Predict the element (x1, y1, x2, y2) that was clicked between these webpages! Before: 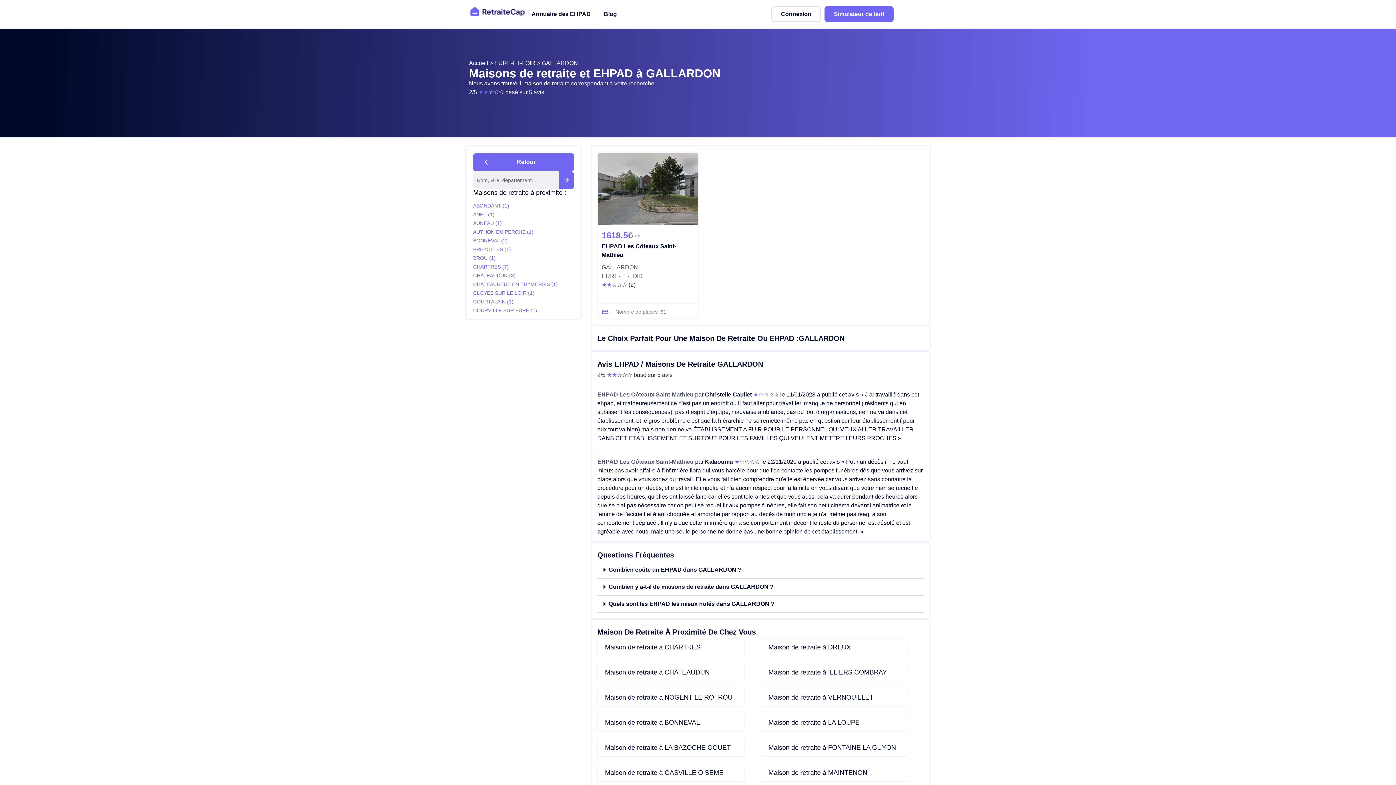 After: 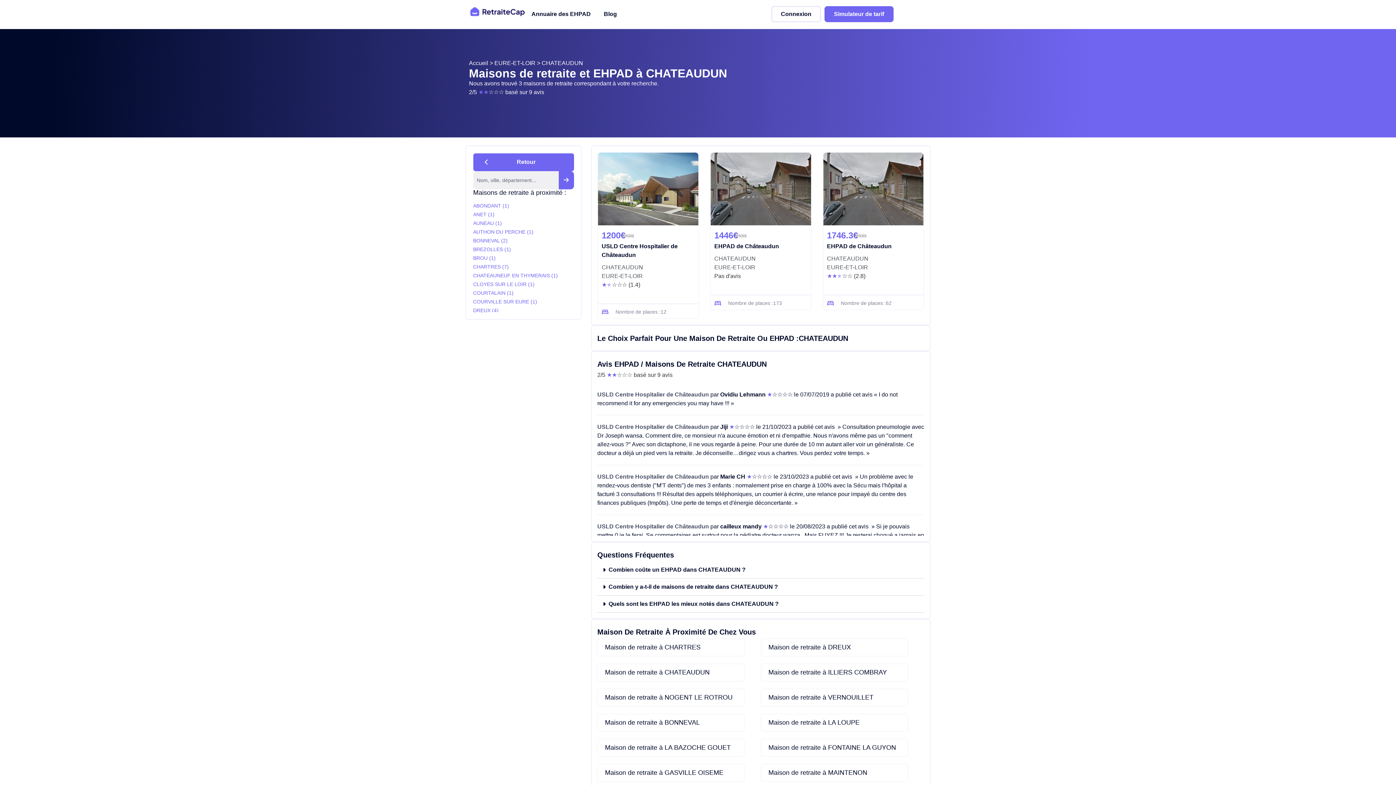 Action: label: Maison de retraite à CHATEAUDUN bbox: (597, 663, 744, 681)